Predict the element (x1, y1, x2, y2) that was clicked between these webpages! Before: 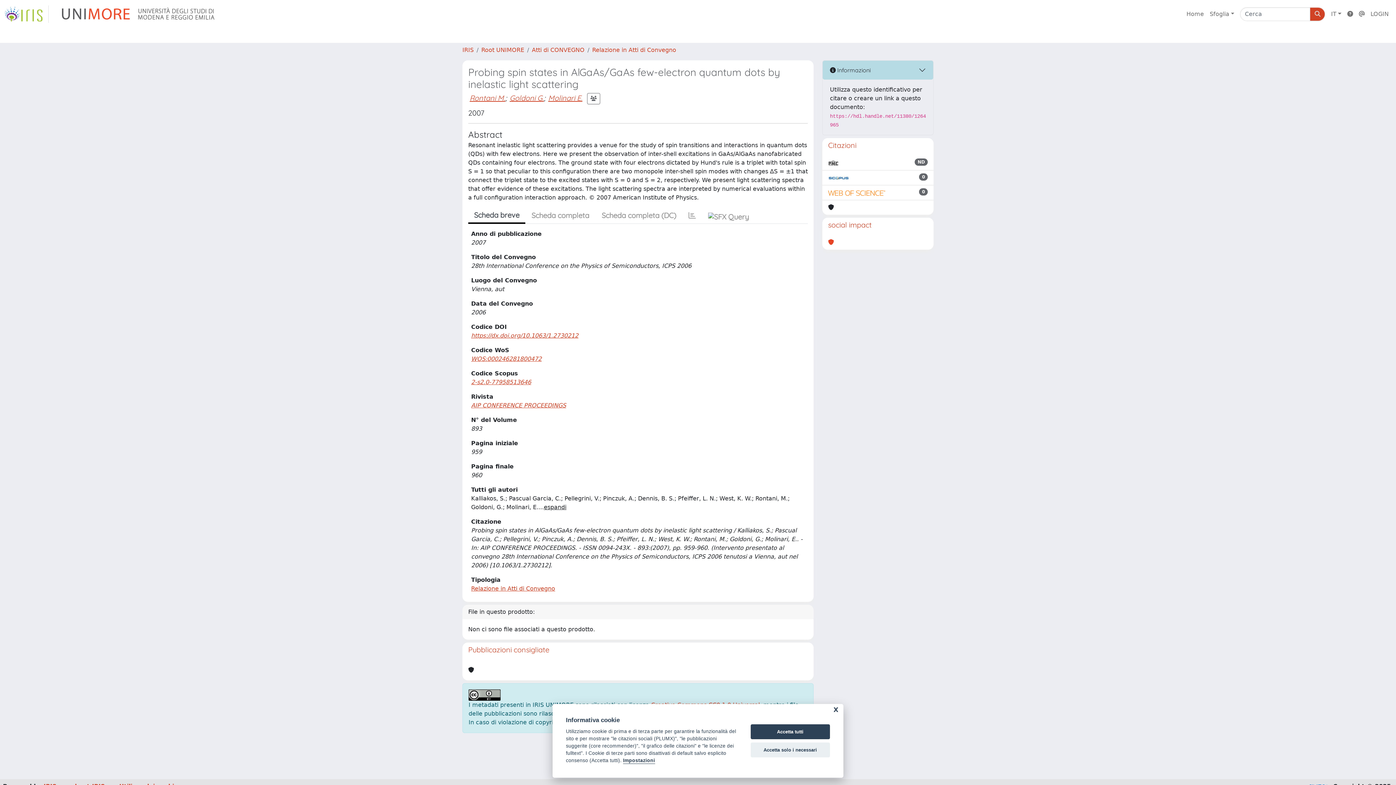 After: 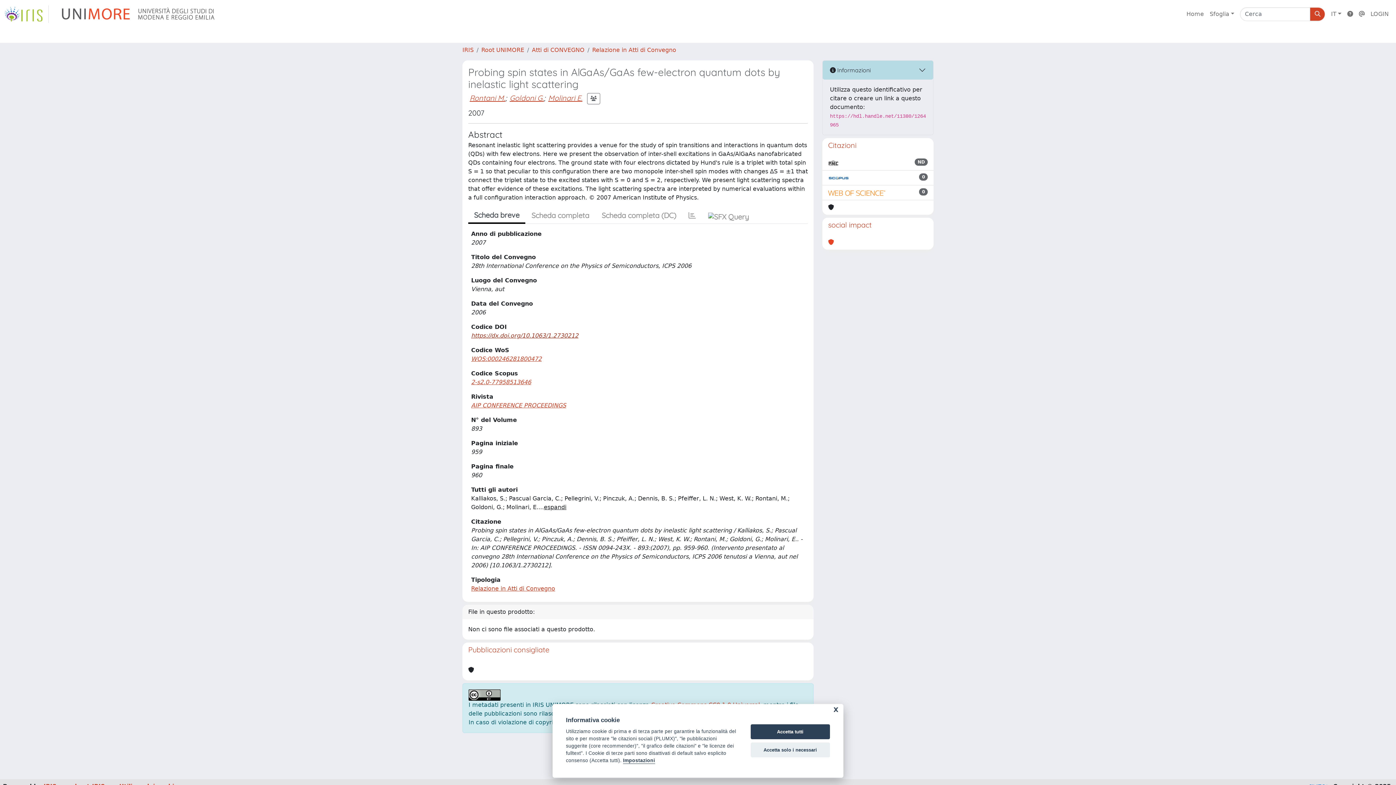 Action: bbox: (471, 332, 578, 339) label: https://dx.doi.org/10.1063/1.2730212